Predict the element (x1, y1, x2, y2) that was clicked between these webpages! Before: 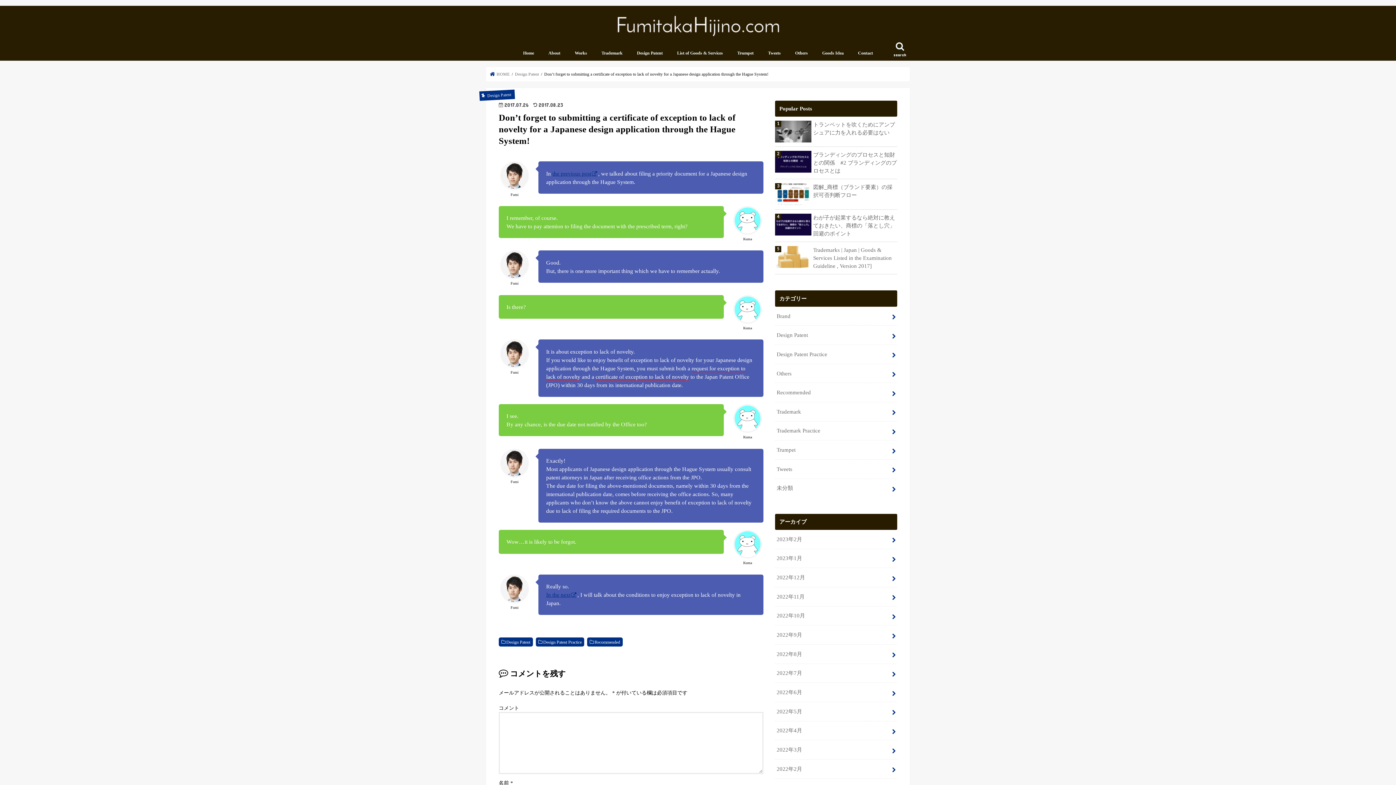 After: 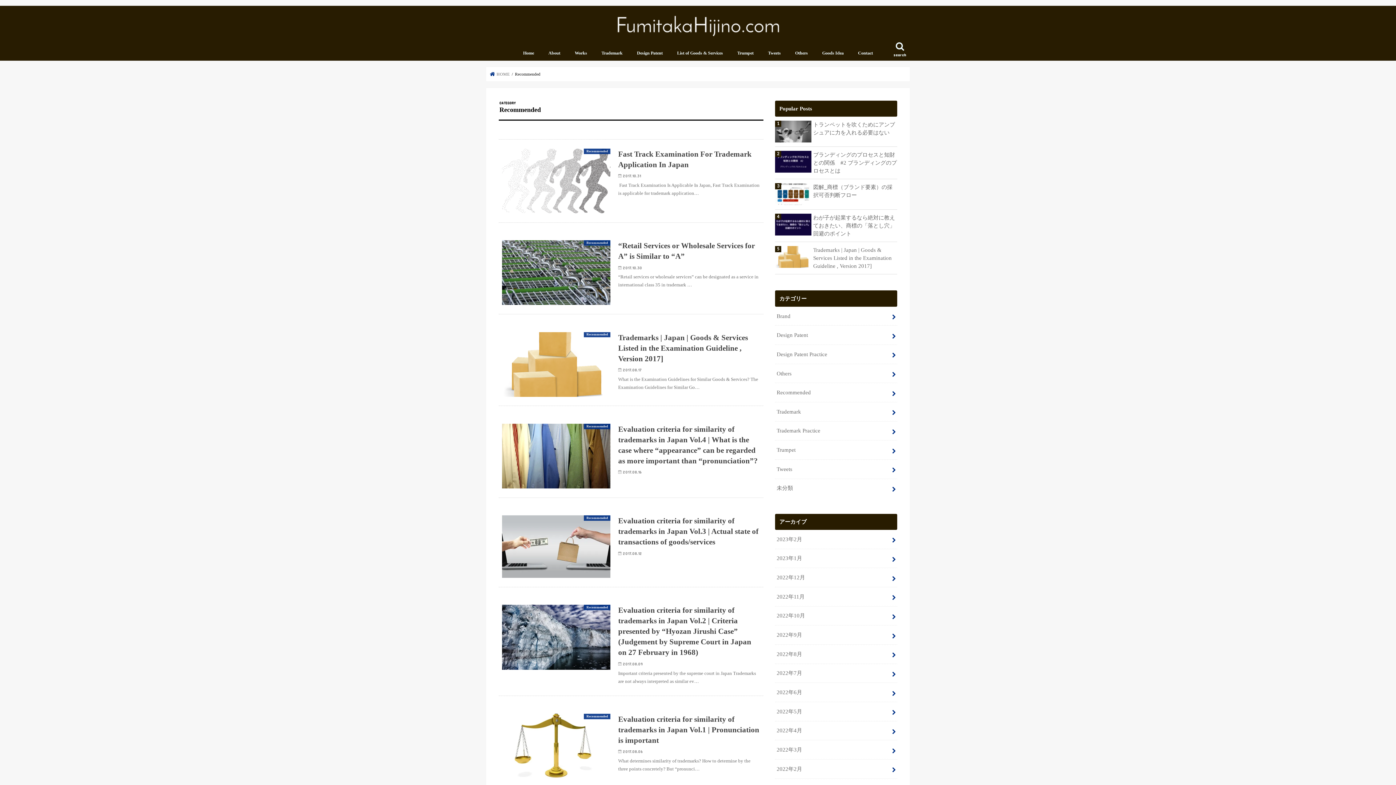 Action: bbox: (775, 383, 897, 402) label: Recommended